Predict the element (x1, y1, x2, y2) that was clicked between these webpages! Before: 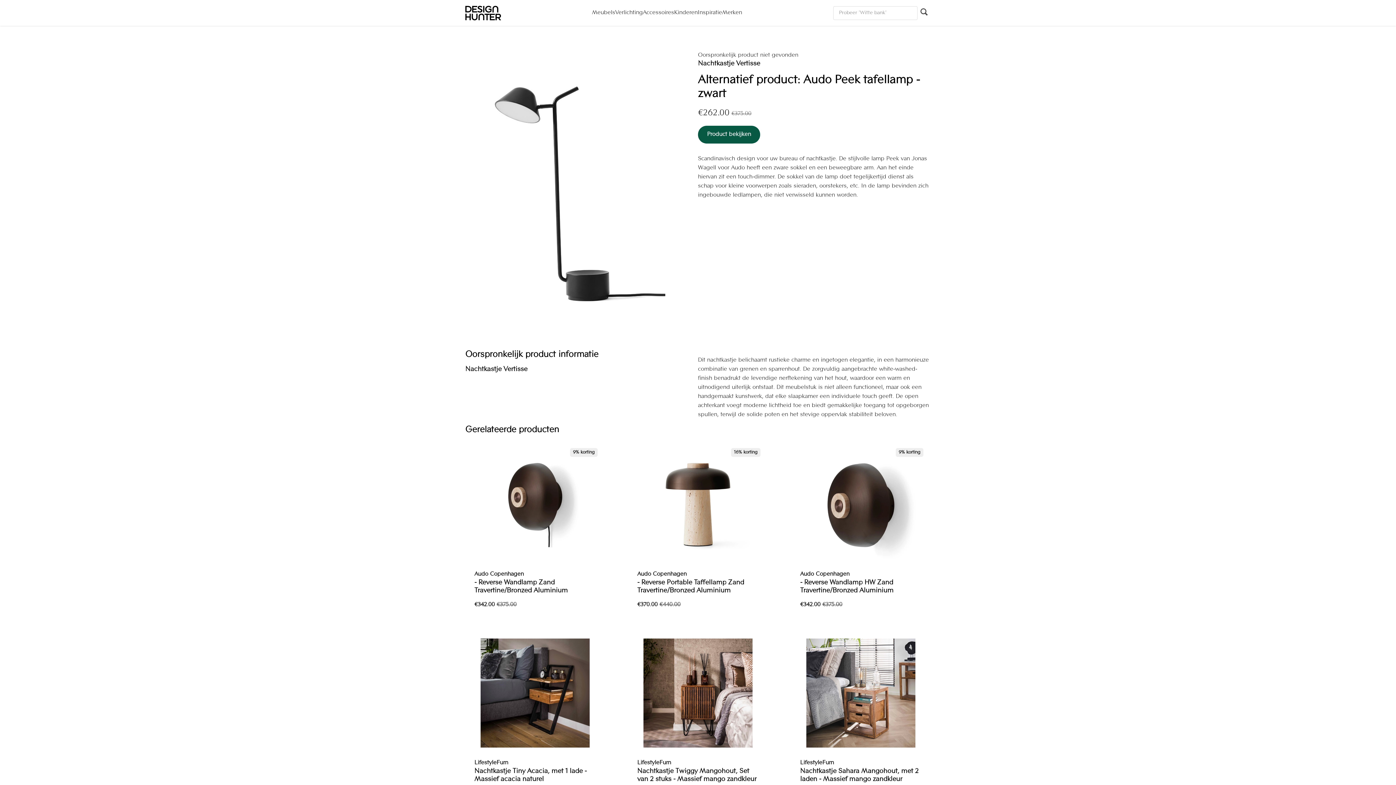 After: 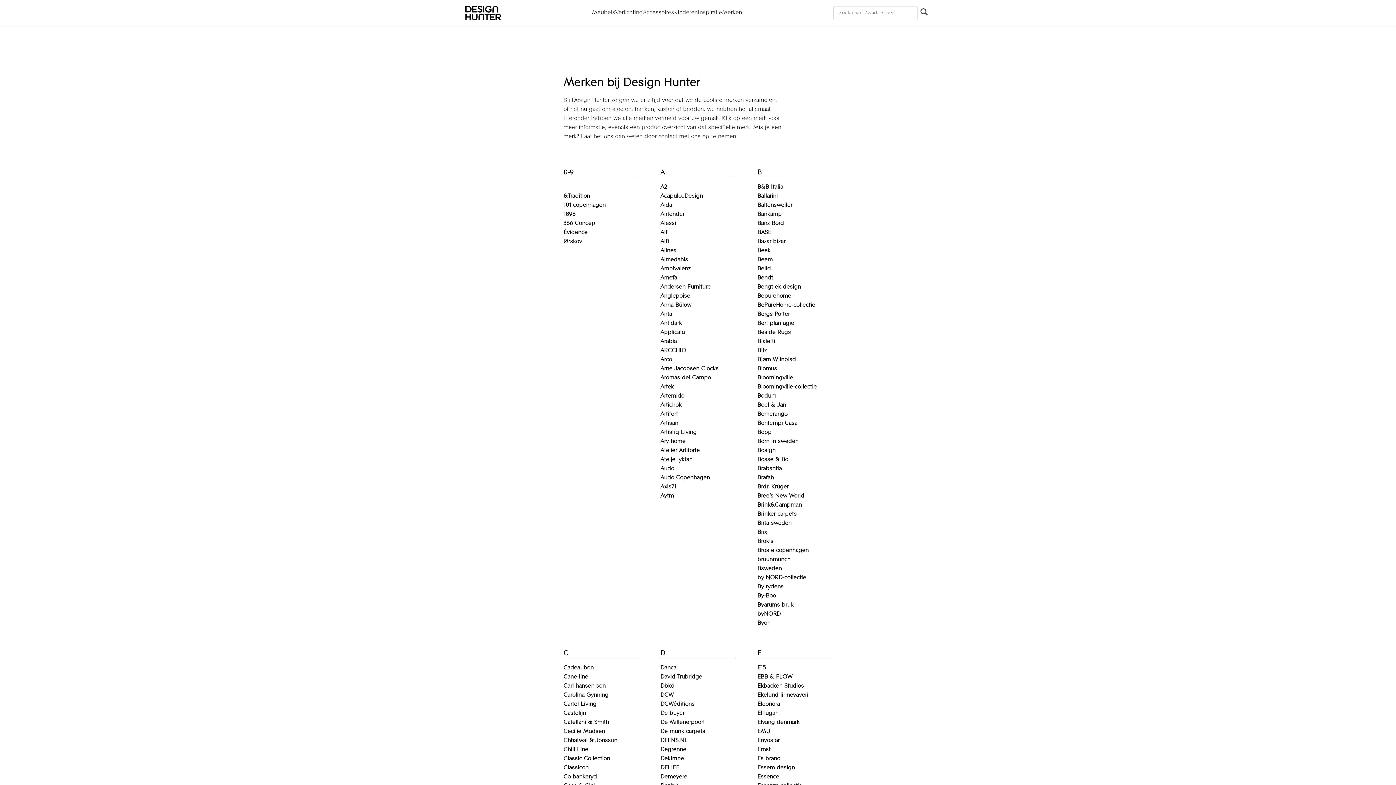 Action: bbox: (722, 8, 742, 17) label: Merken